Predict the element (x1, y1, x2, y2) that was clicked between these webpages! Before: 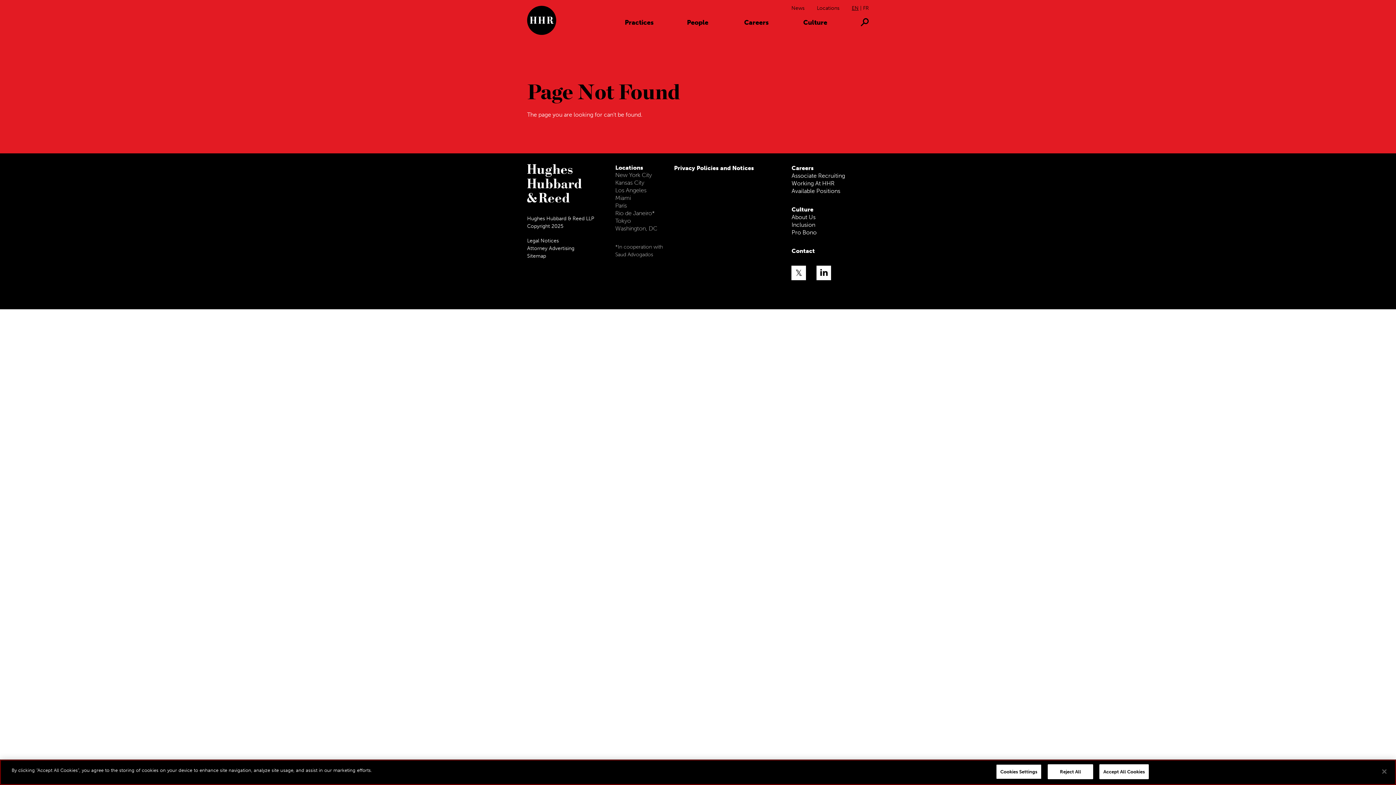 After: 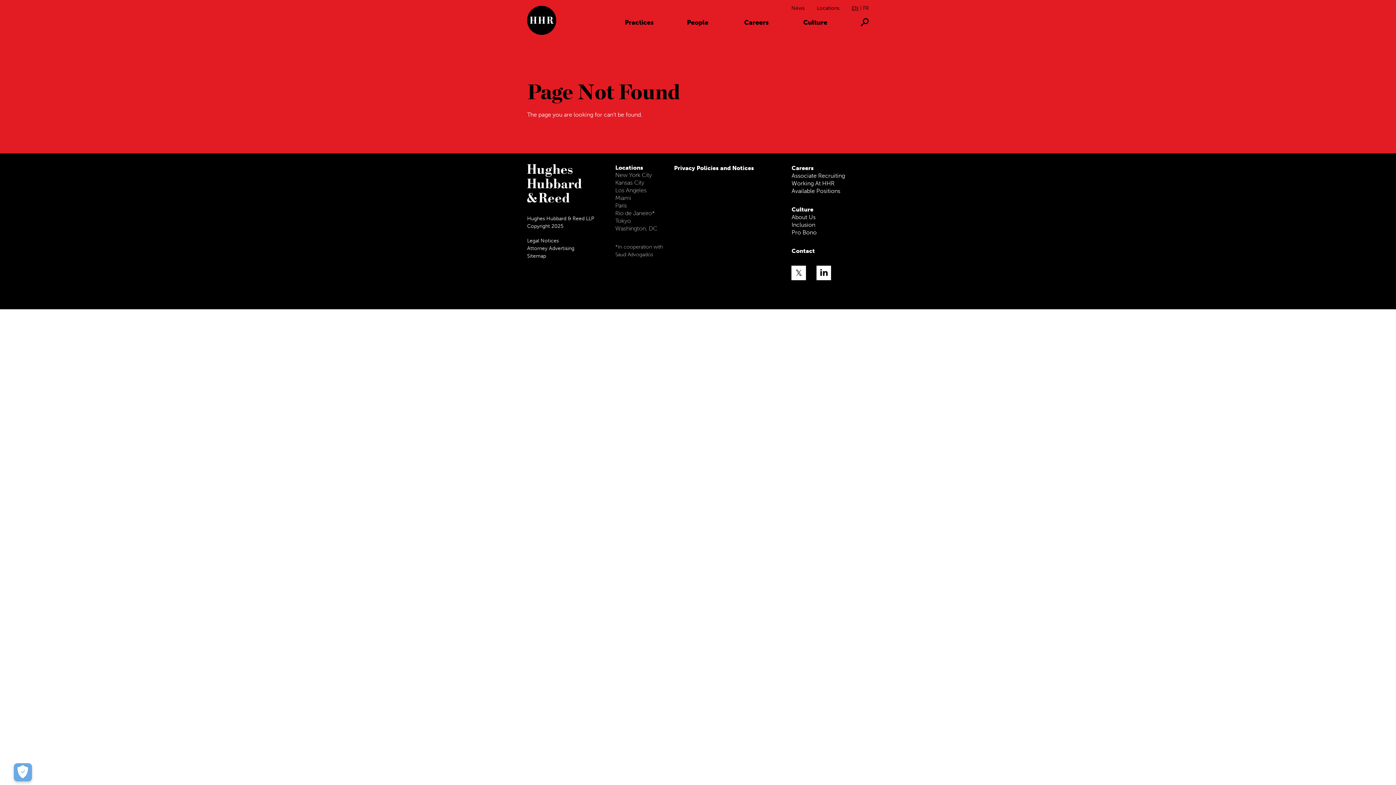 Action: bbox: (1048, 769, 1093, 784) label: Reject All